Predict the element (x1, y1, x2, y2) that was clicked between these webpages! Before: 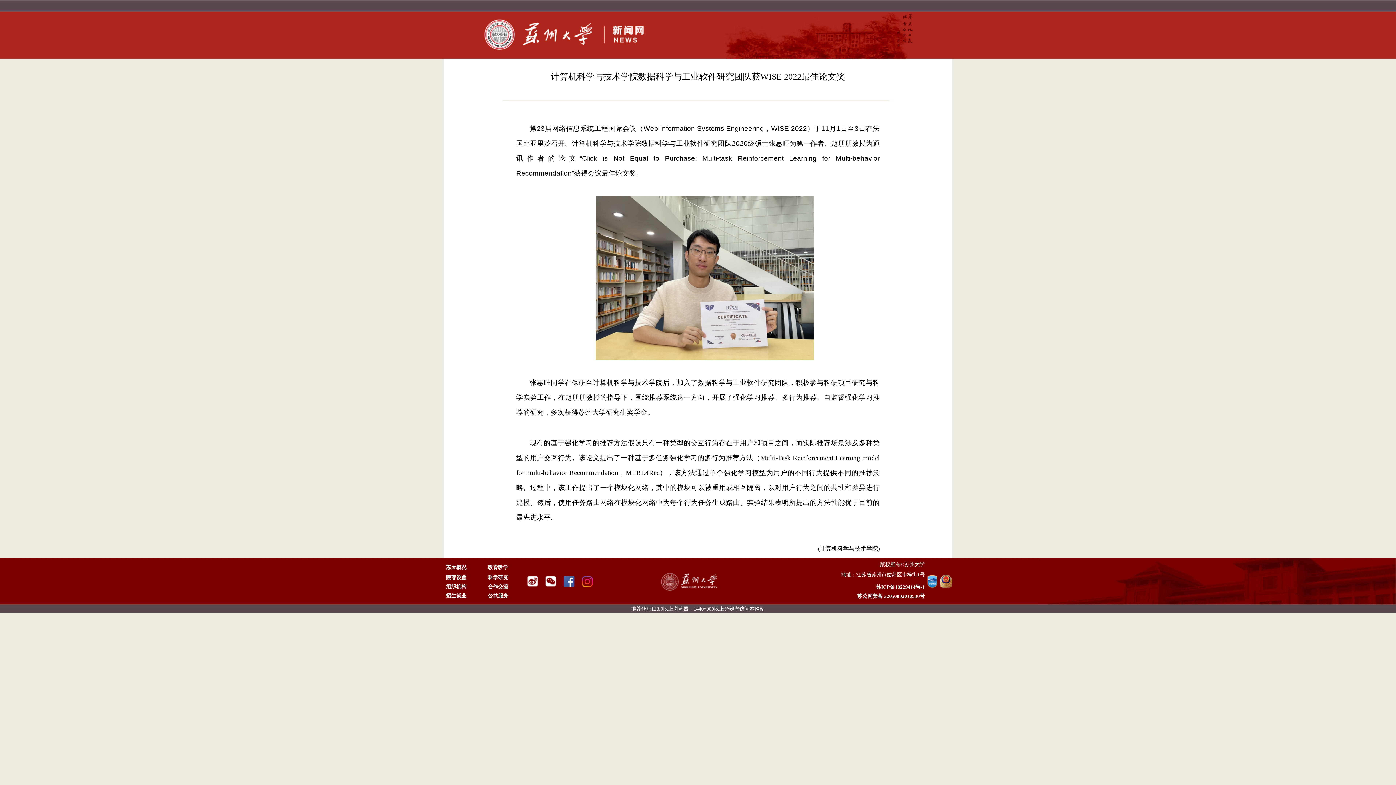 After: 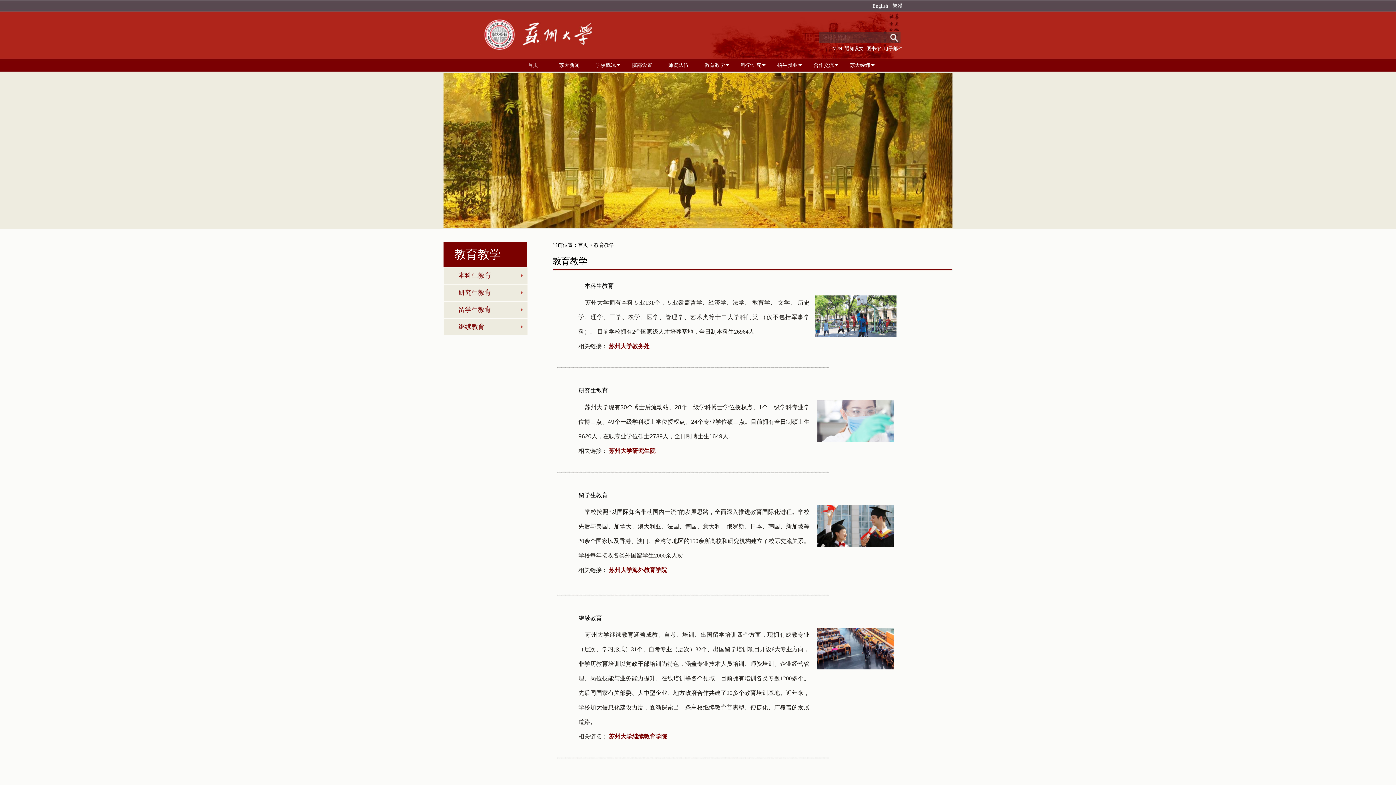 Action: bbox: (488, 565, 508, 570) label: 教育教学